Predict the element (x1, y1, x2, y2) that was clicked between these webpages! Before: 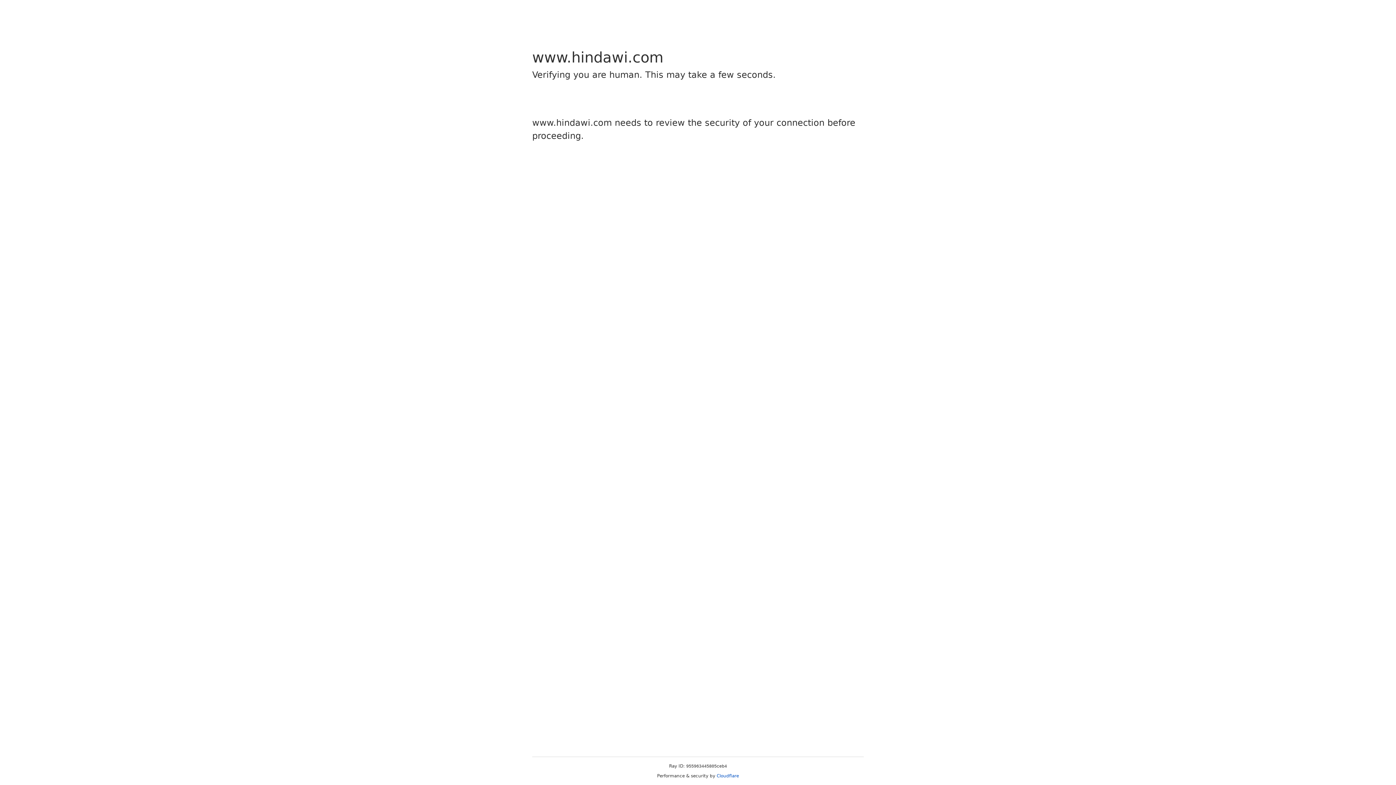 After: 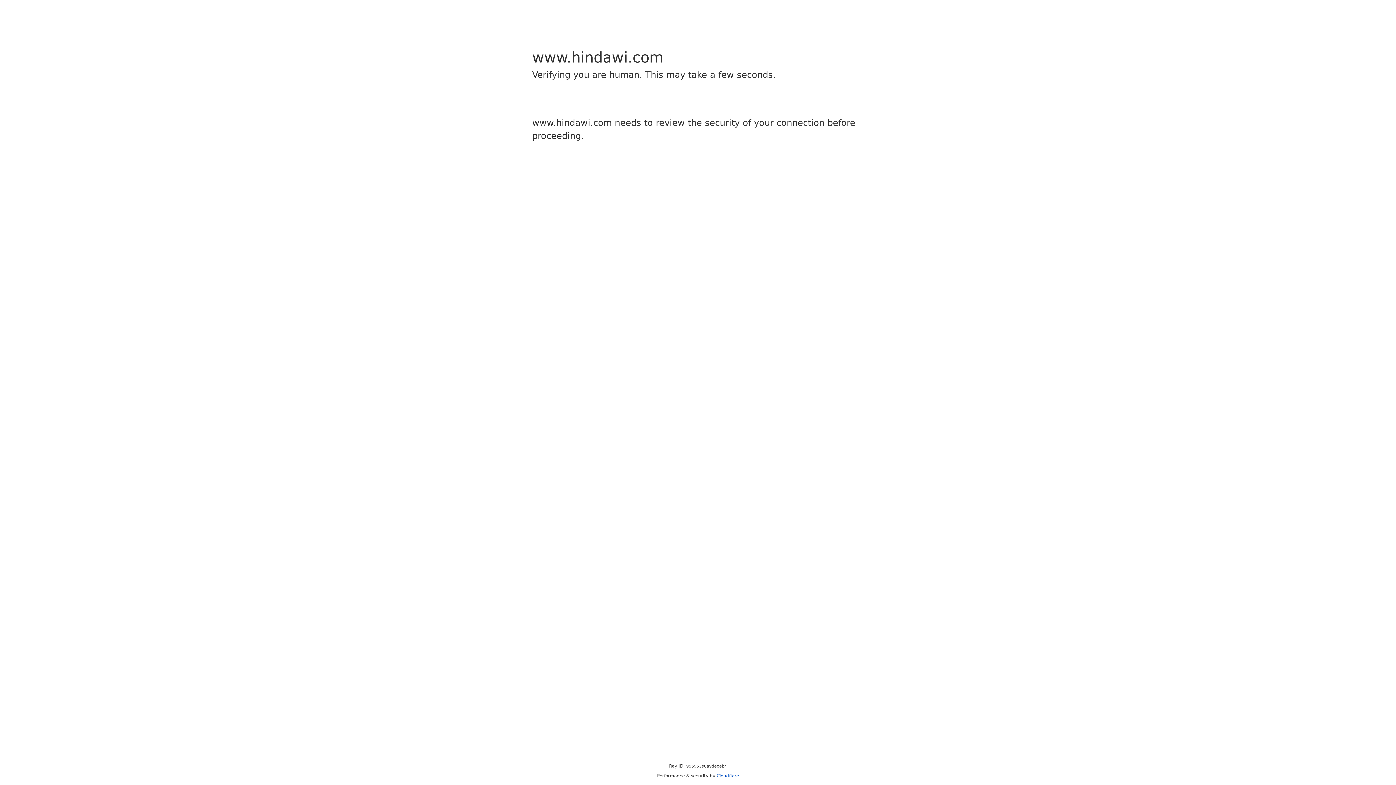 Action: label: Cloudflare bbox: (716, 773, 739, 778)